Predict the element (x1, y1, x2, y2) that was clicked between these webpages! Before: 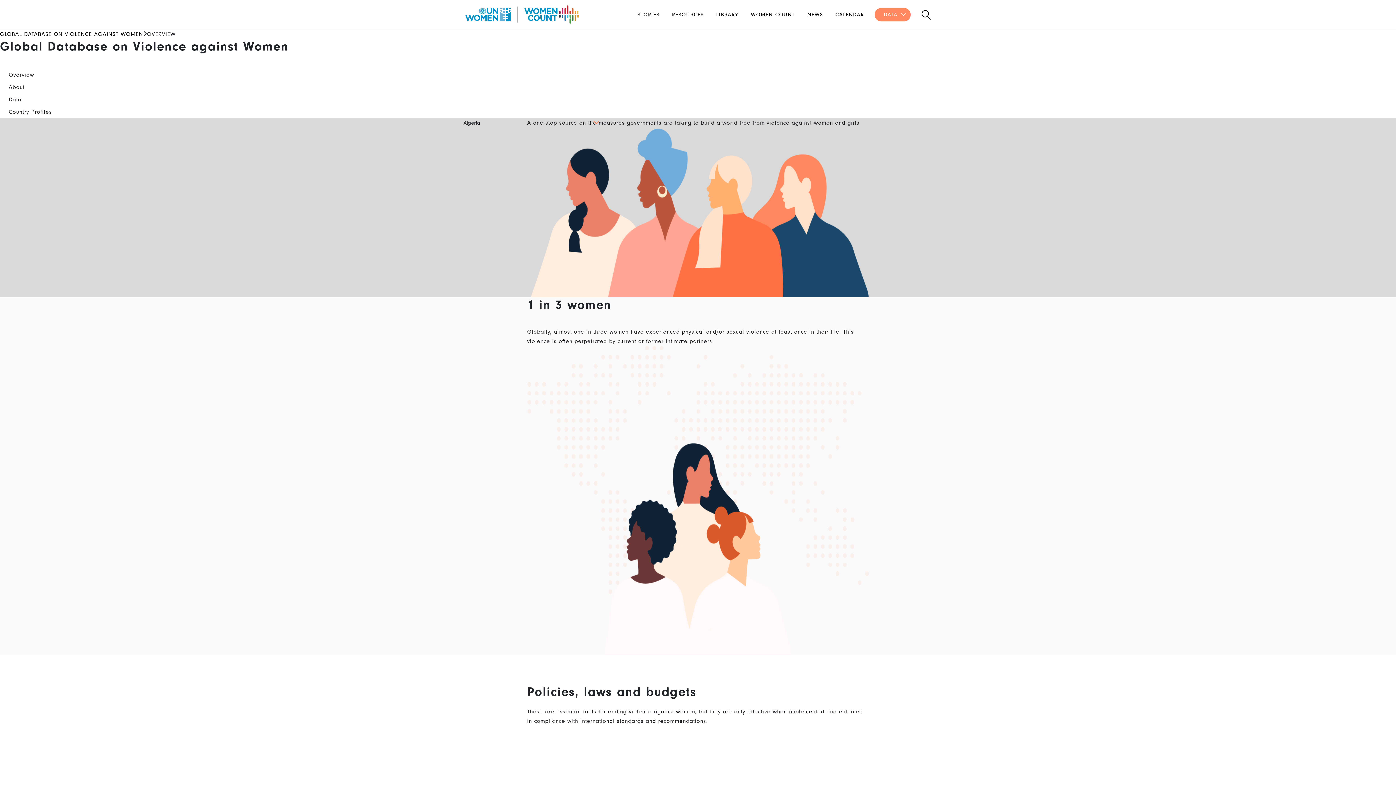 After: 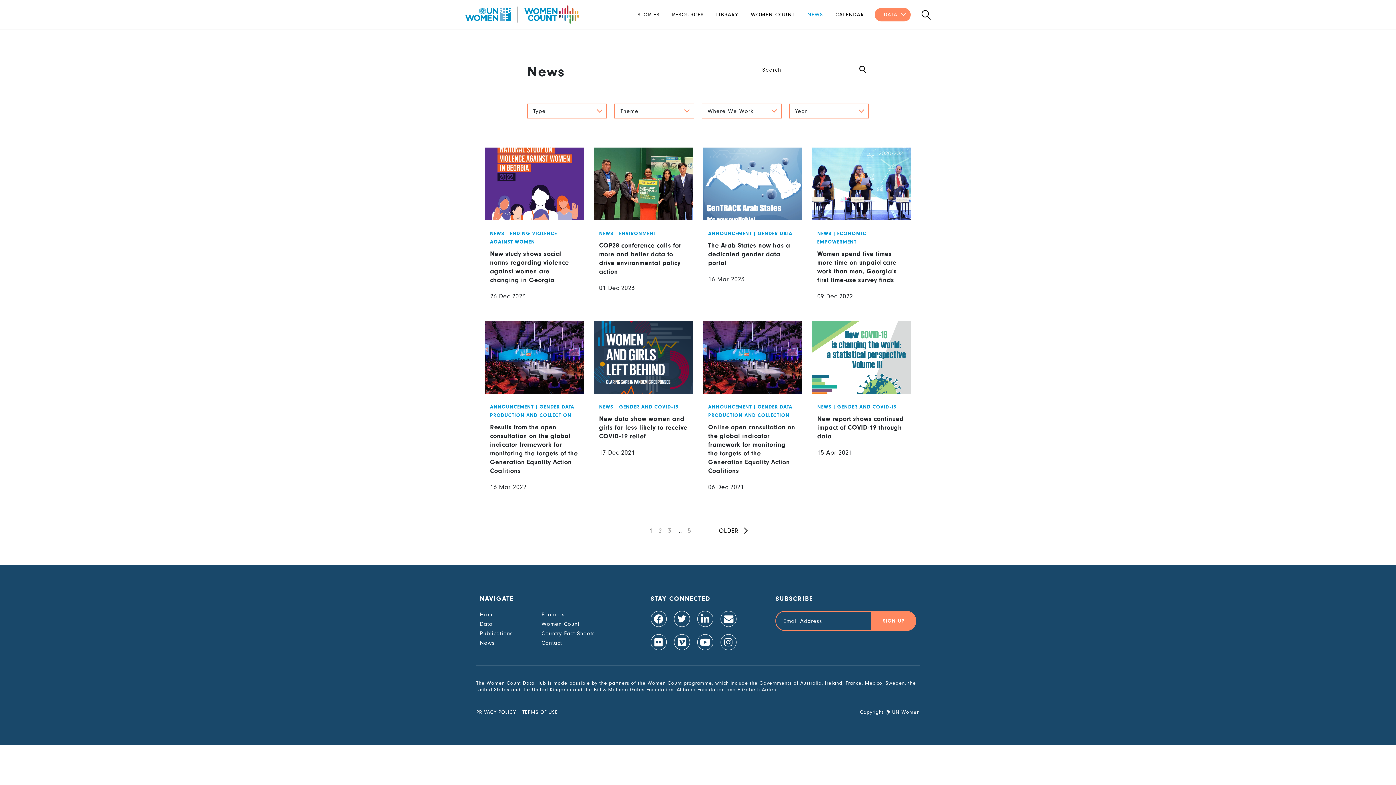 Action: label: NEWS bbox: (801, 11, 829, 17)